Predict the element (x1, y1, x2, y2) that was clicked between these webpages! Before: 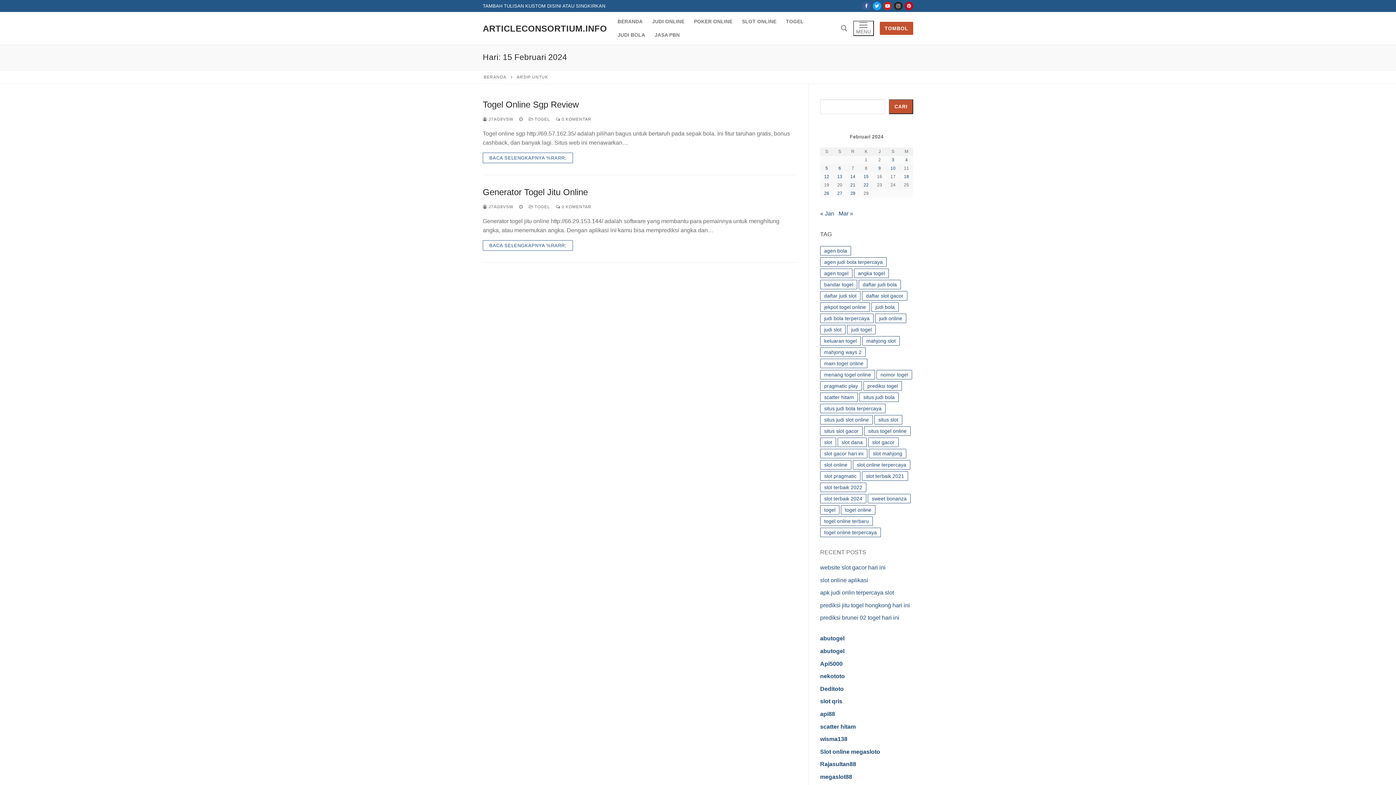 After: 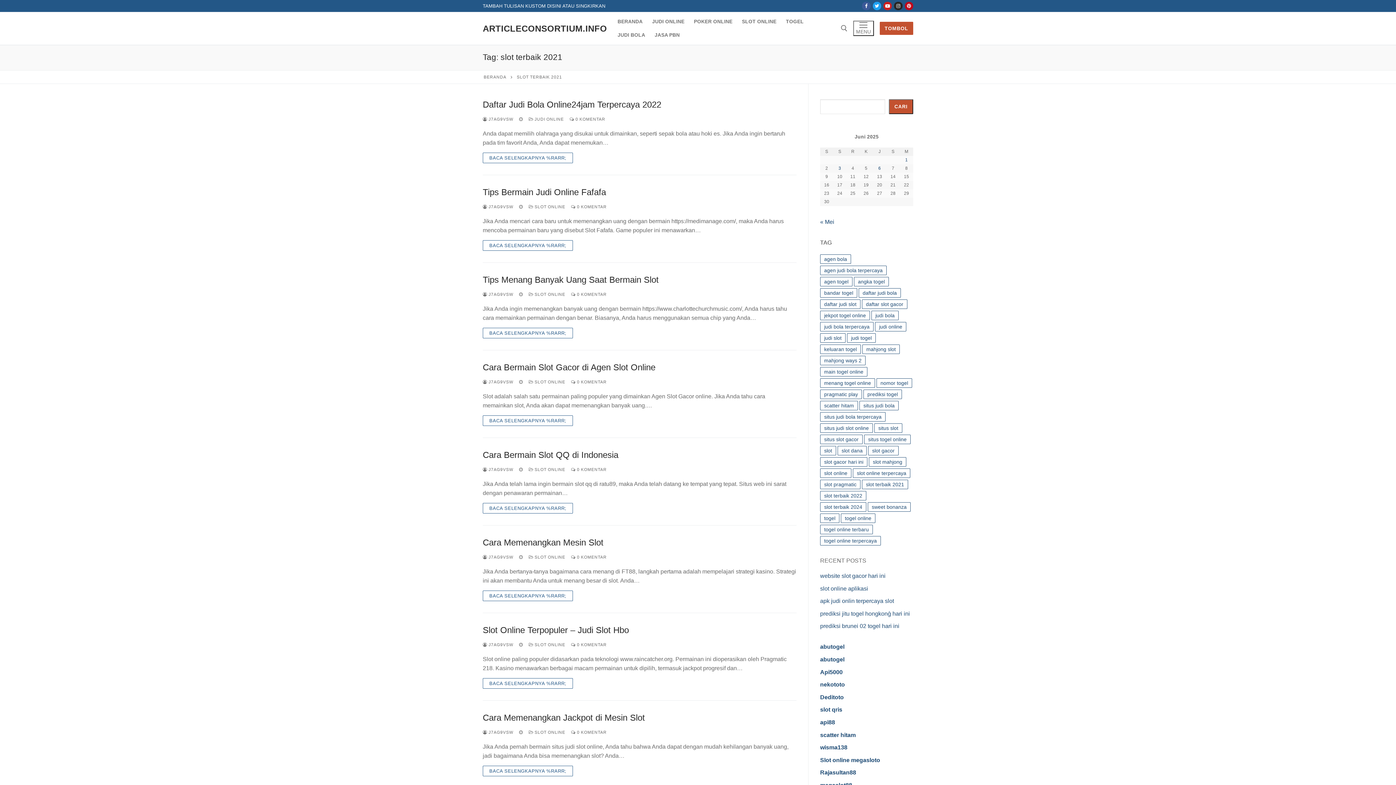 Action: label: slot terbaik 2021 (23 item) bbox: (862, 471, 908, 481)